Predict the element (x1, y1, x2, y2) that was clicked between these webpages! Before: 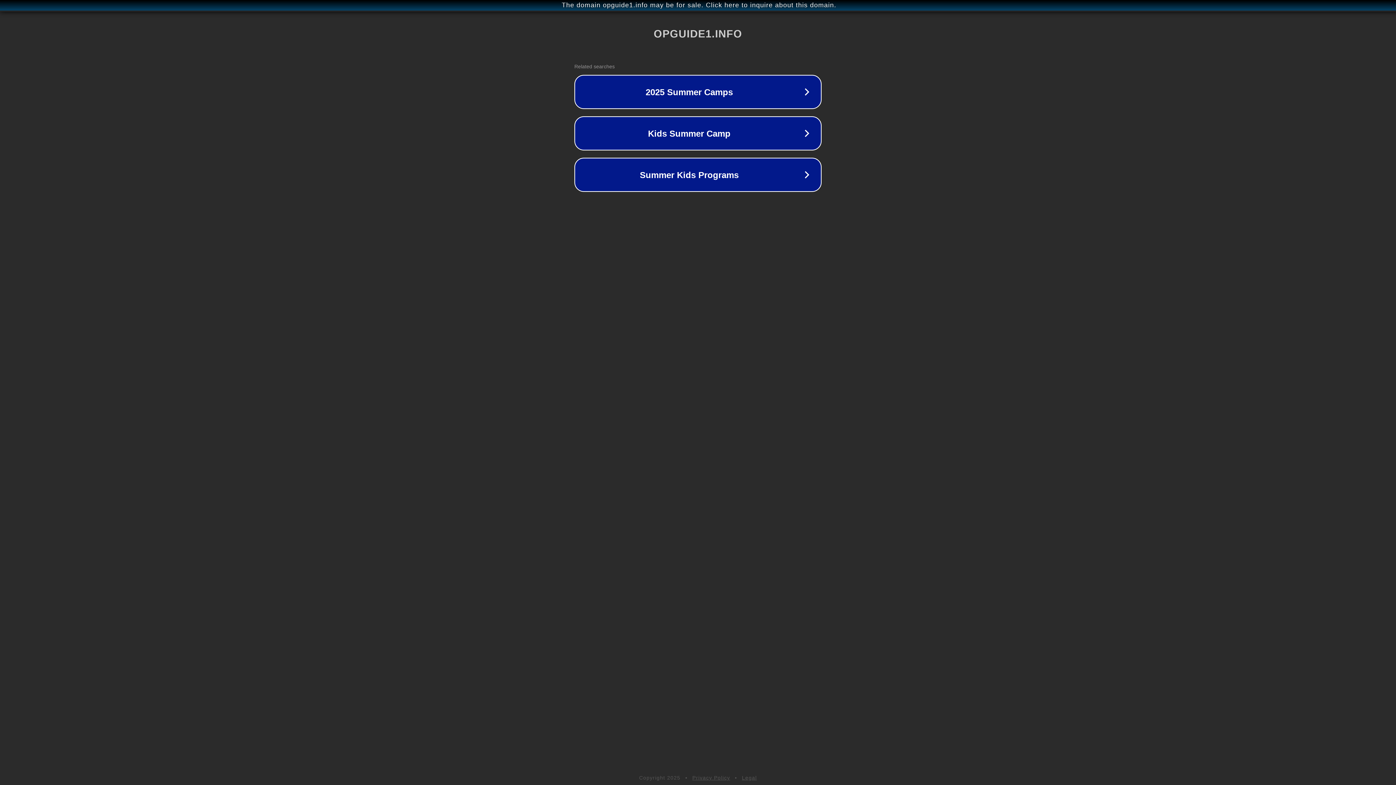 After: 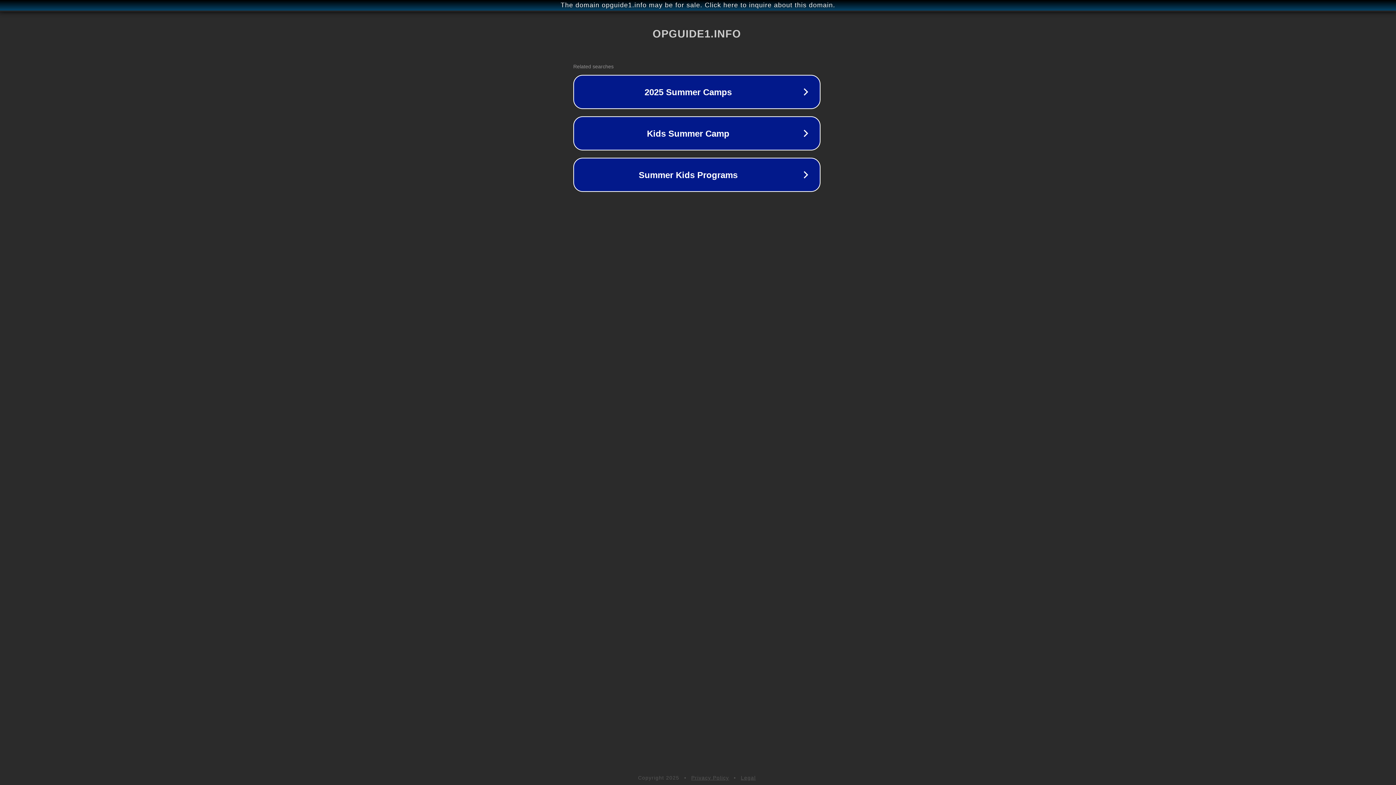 Action: label: The domain opguide1.info may be for sale. Click here to inquire about this domain. bbox: (1, 1, 1397, 9)